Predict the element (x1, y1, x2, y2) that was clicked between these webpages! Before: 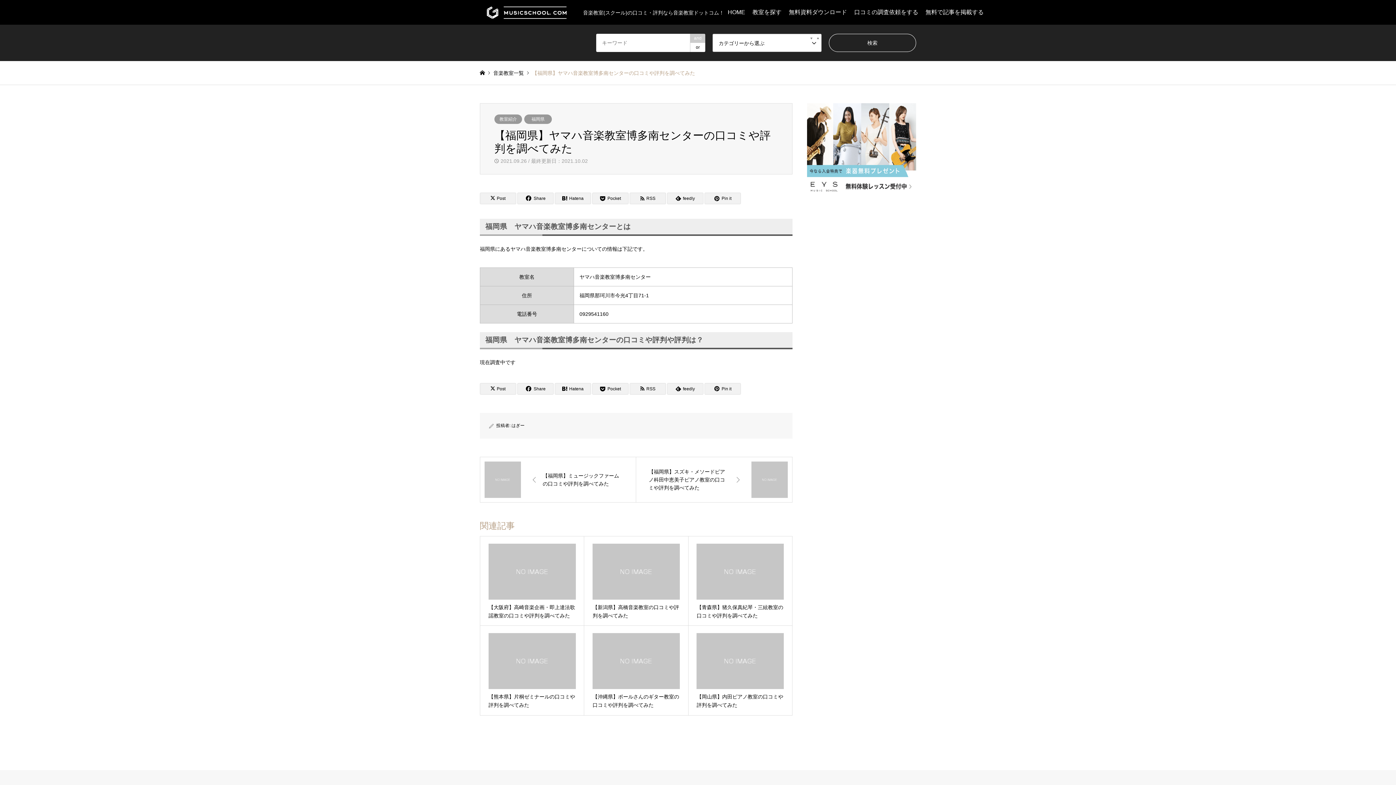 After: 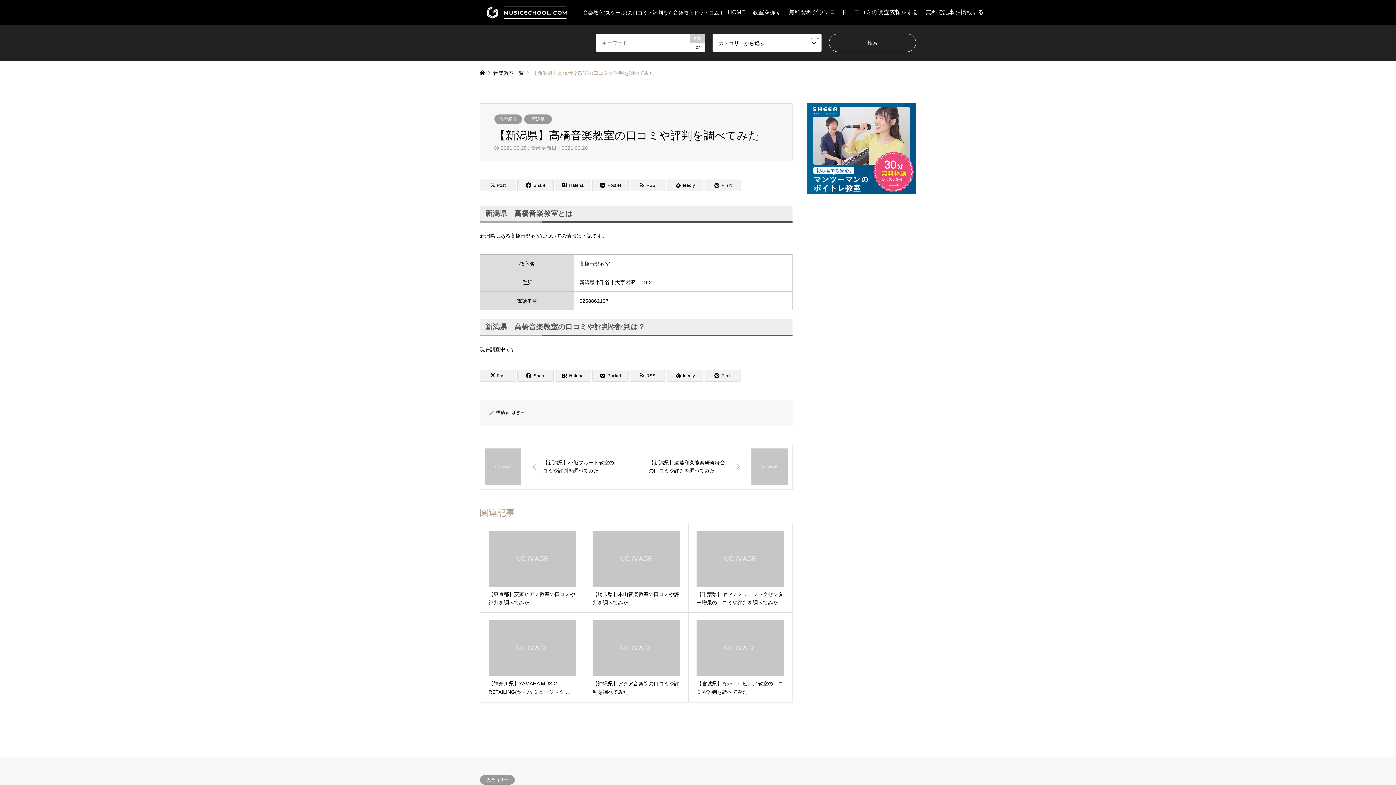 Action: bbox: (584, 536, 688, 625) label: 【新潟県】高橋音楽教室の口コミや評判を調べてみた